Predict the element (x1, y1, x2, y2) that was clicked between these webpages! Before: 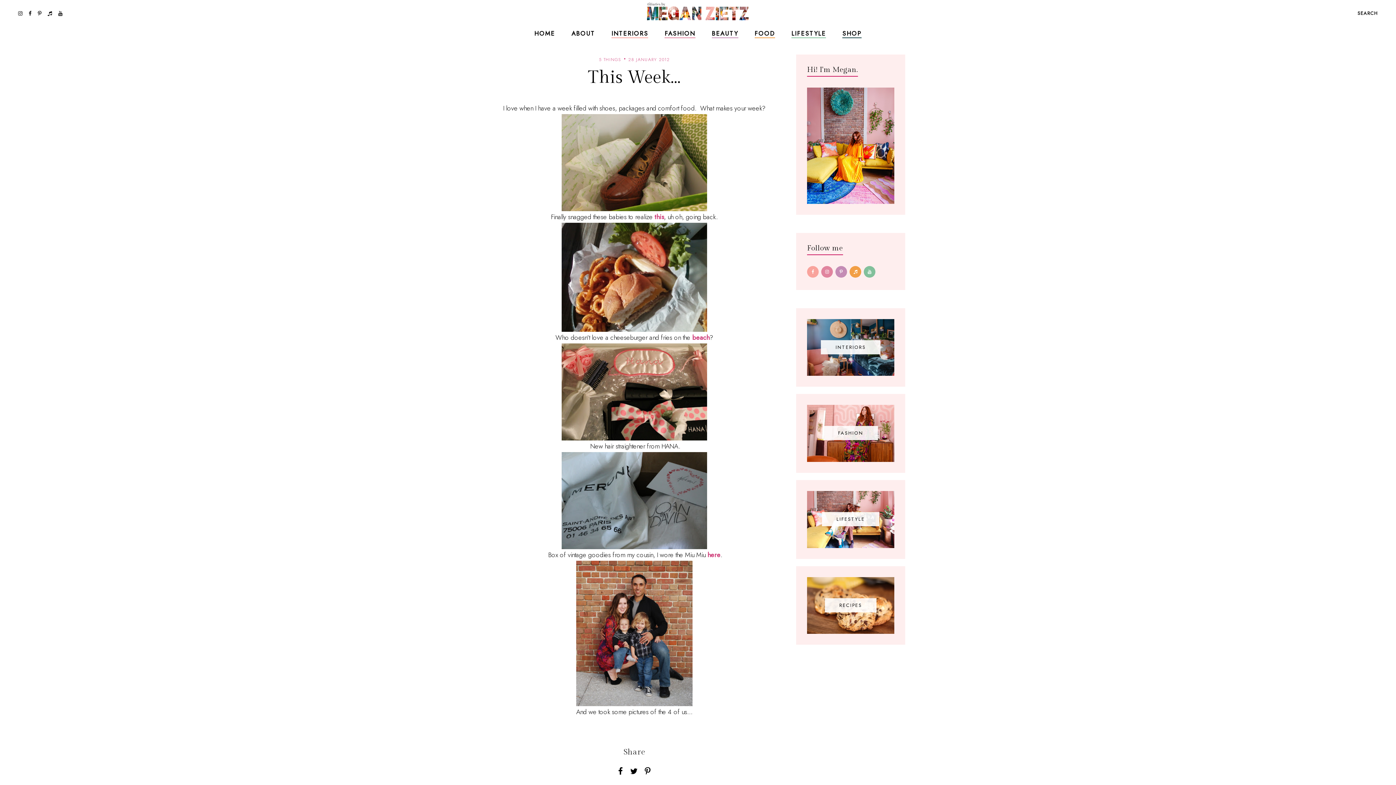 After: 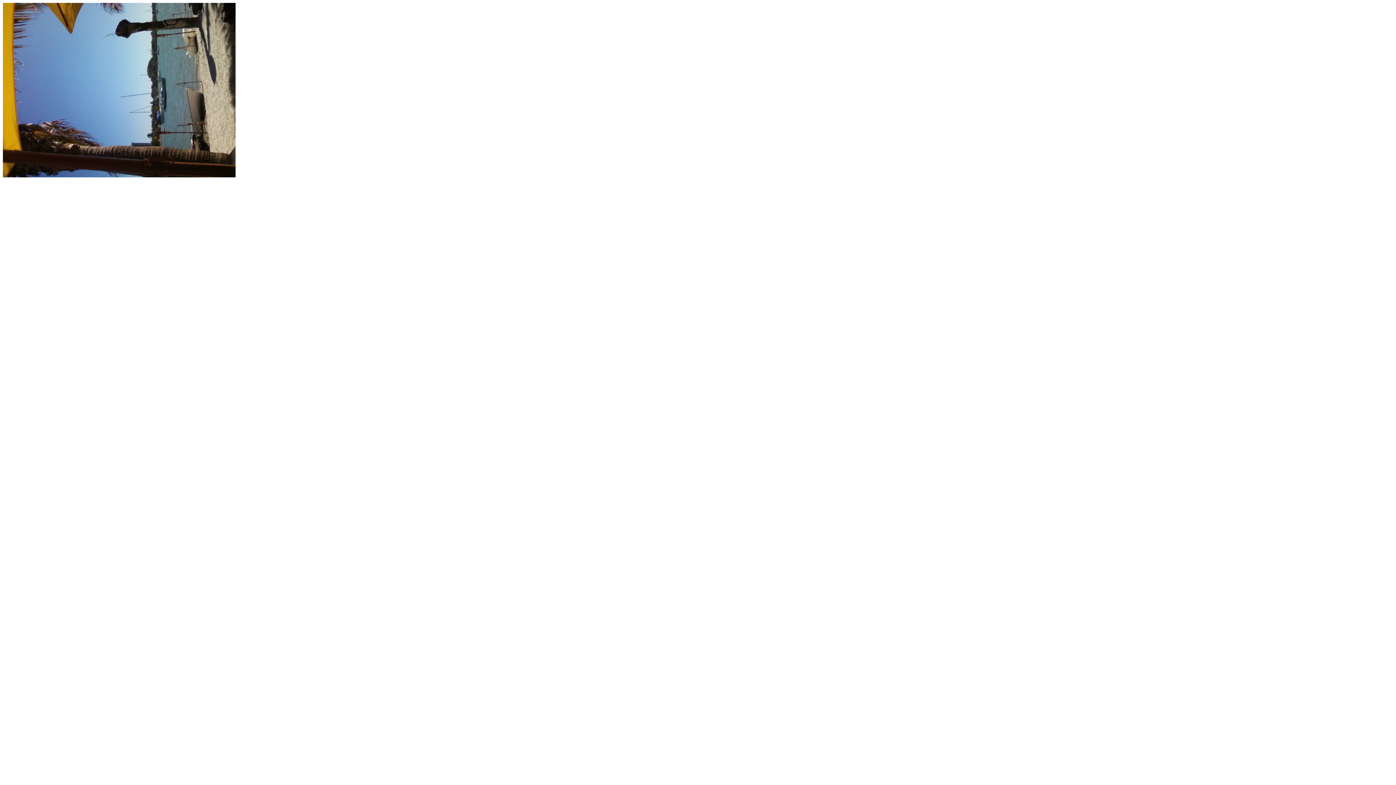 Action: label:  beach bbox: (690, 333, 709, 342)